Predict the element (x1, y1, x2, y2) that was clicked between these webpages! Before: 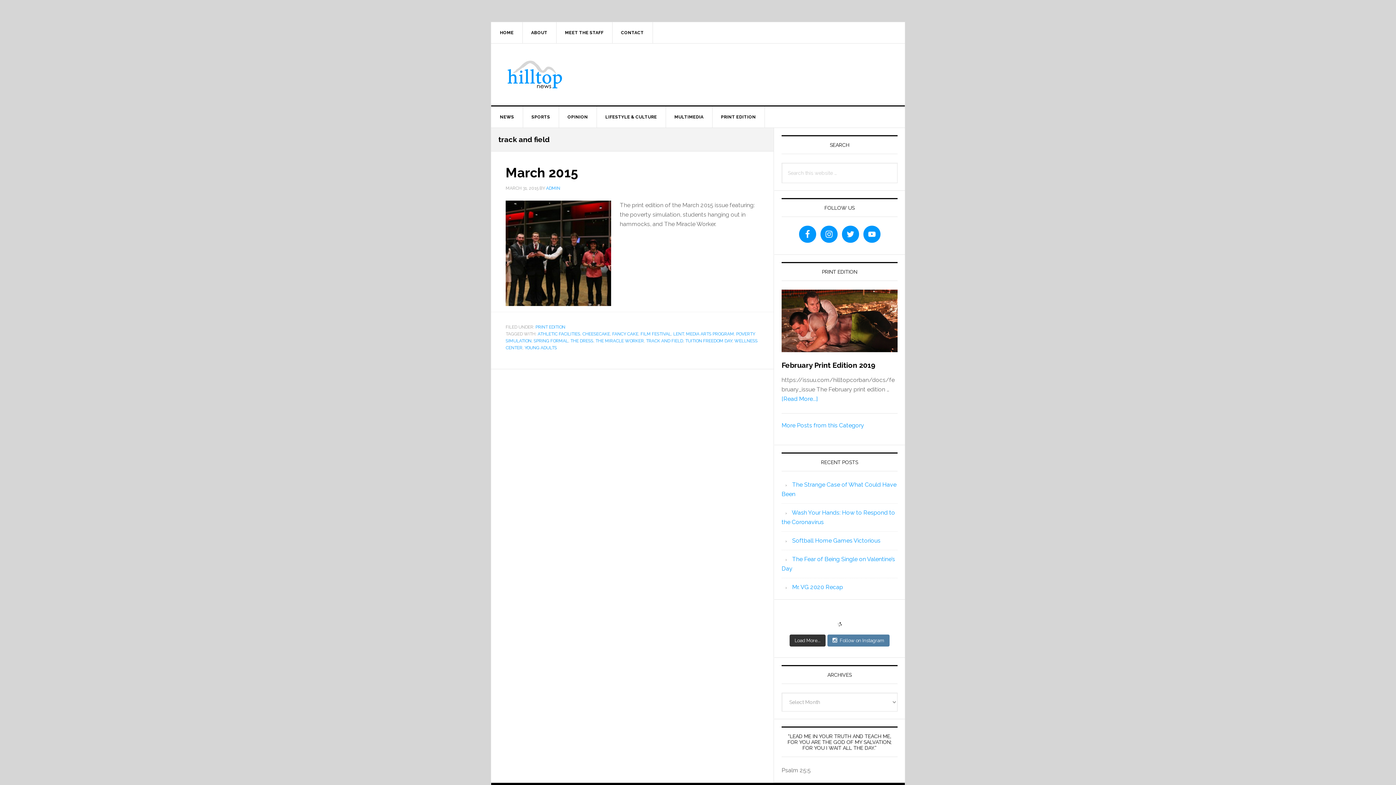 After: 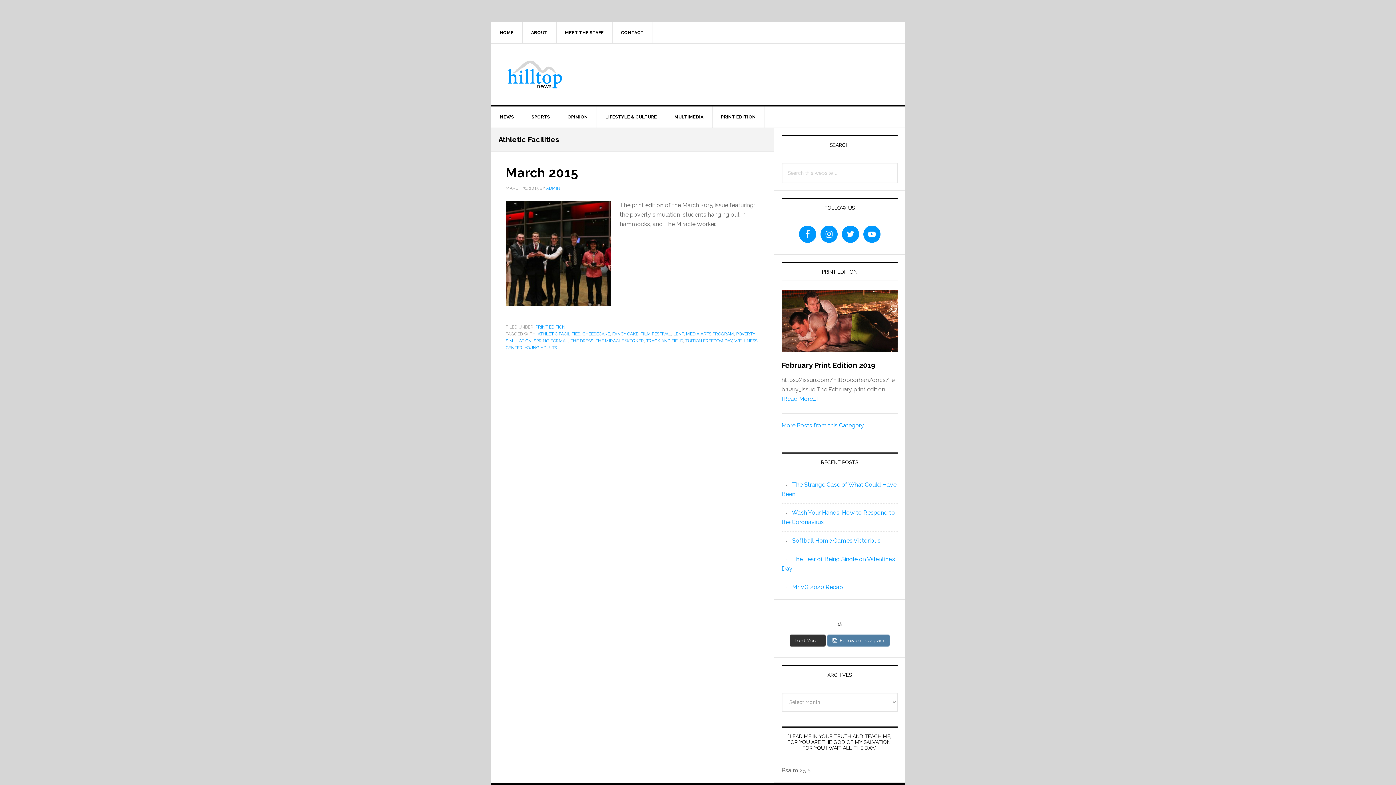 Action: label: ATHLETIC FACILITIES bbox: (537, 331, 580, 336)